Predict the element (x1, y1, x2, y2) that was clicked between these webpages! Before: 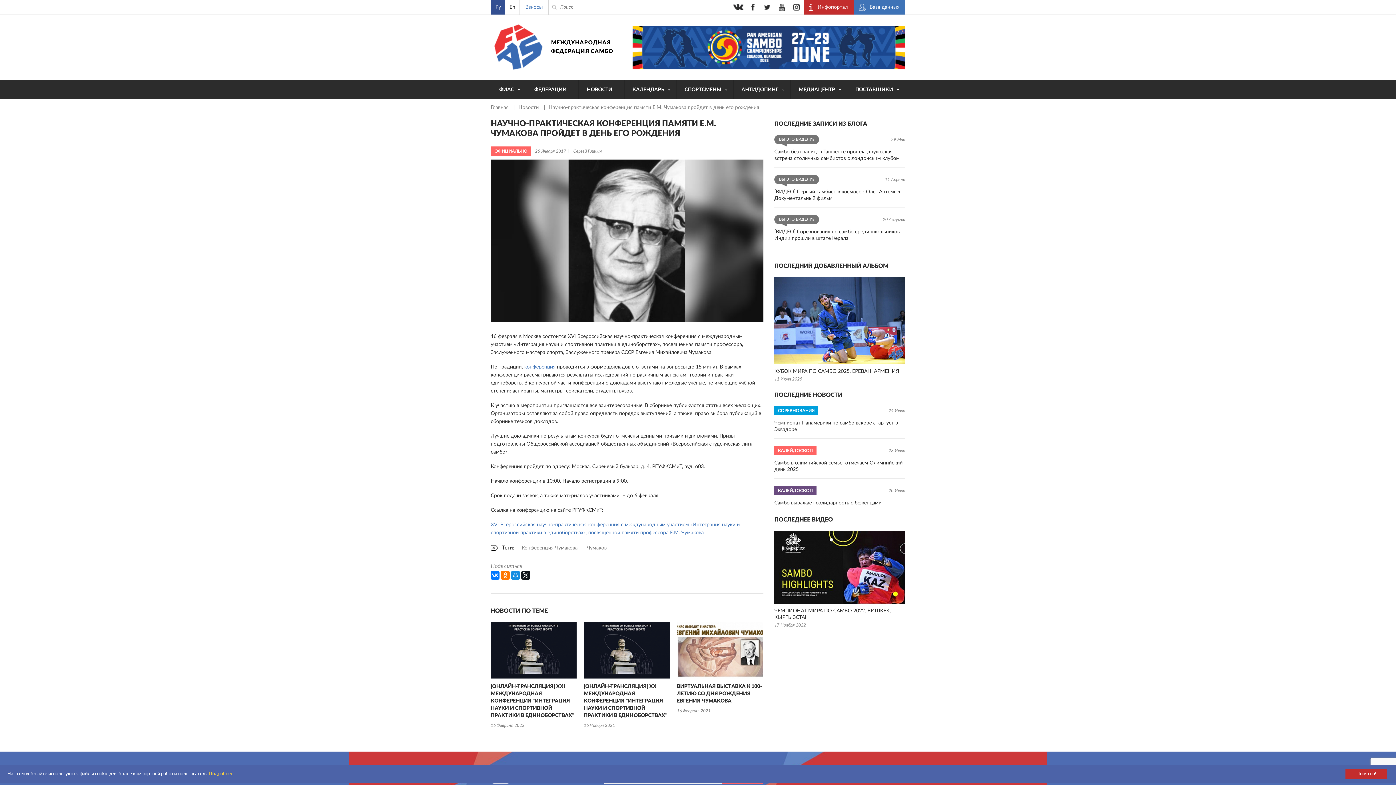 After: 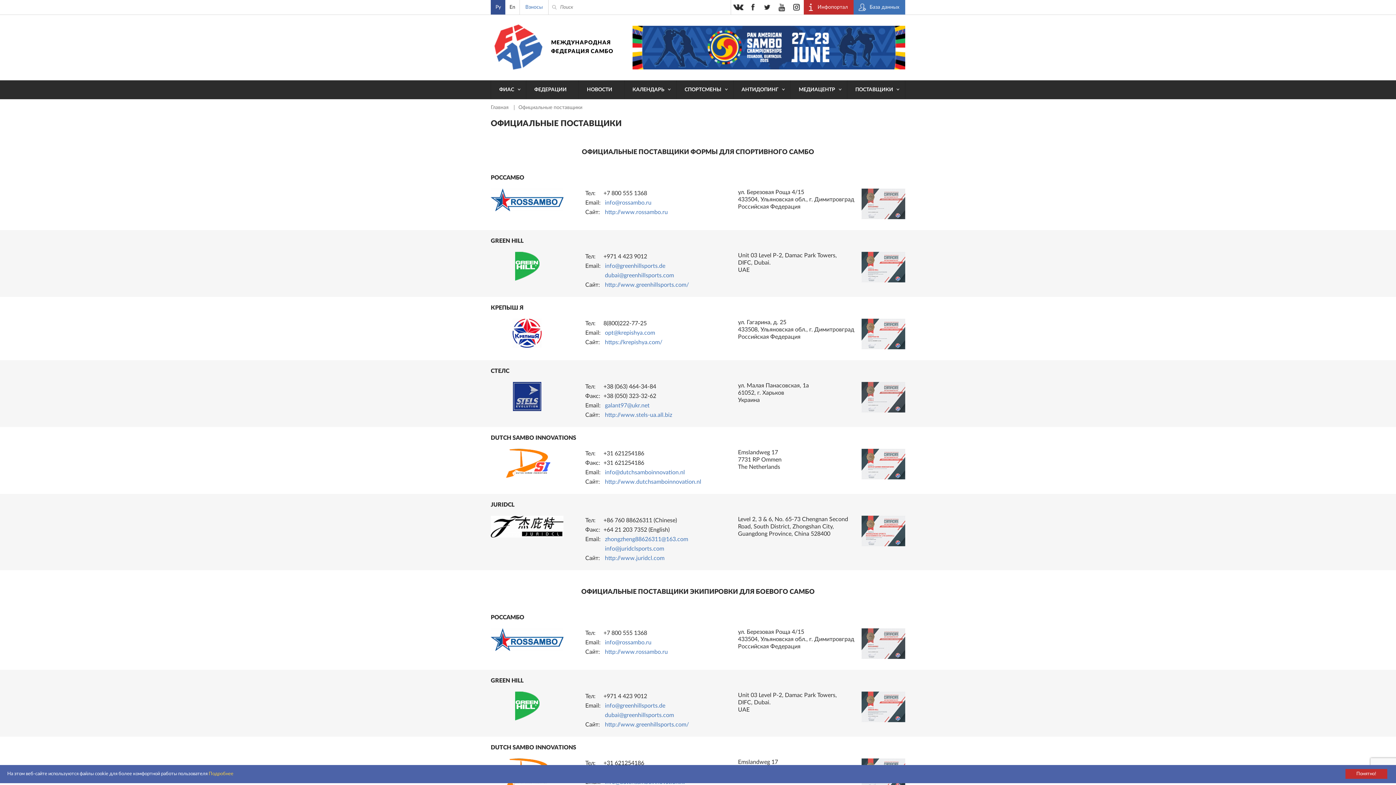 Action: bbox: (847, 80, 905, 99) label: ПОСТАВЩИКИ